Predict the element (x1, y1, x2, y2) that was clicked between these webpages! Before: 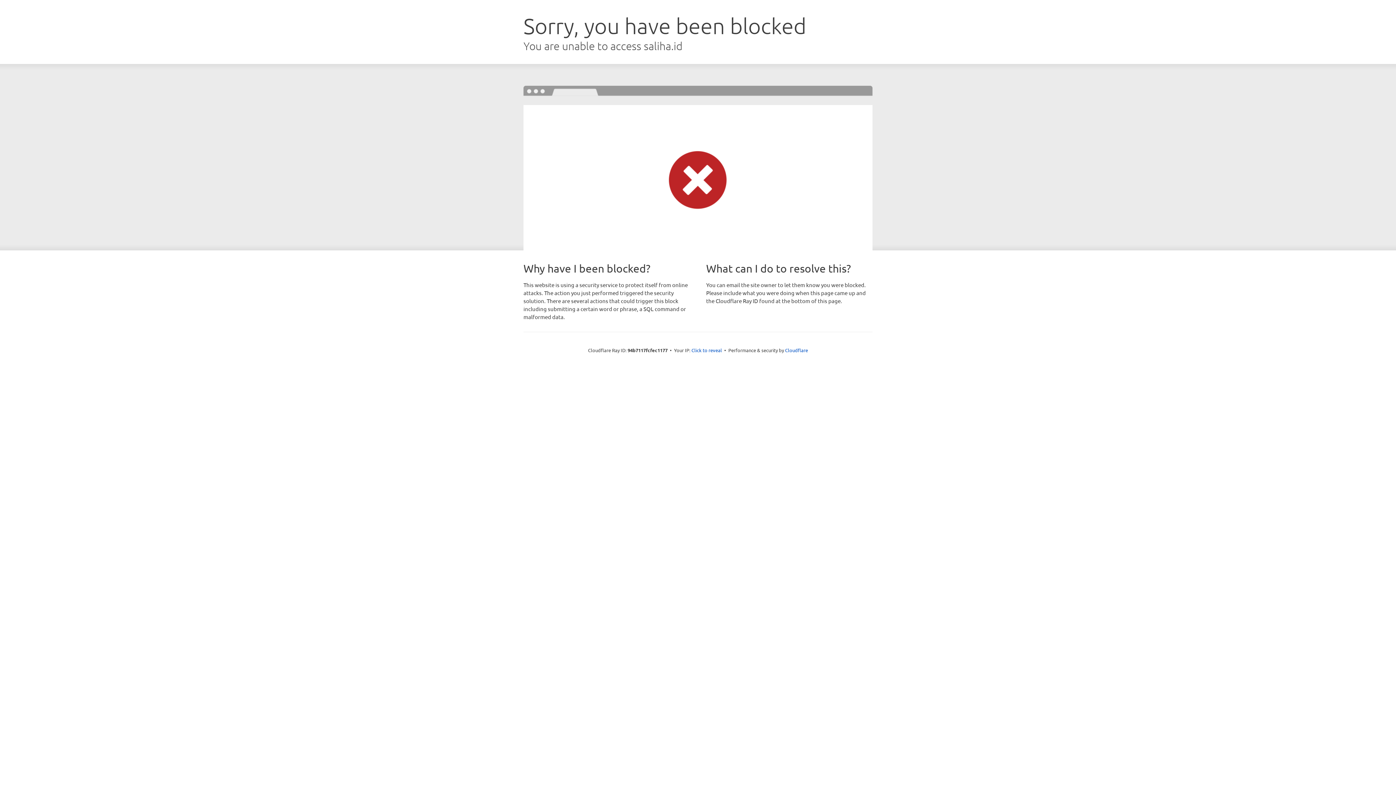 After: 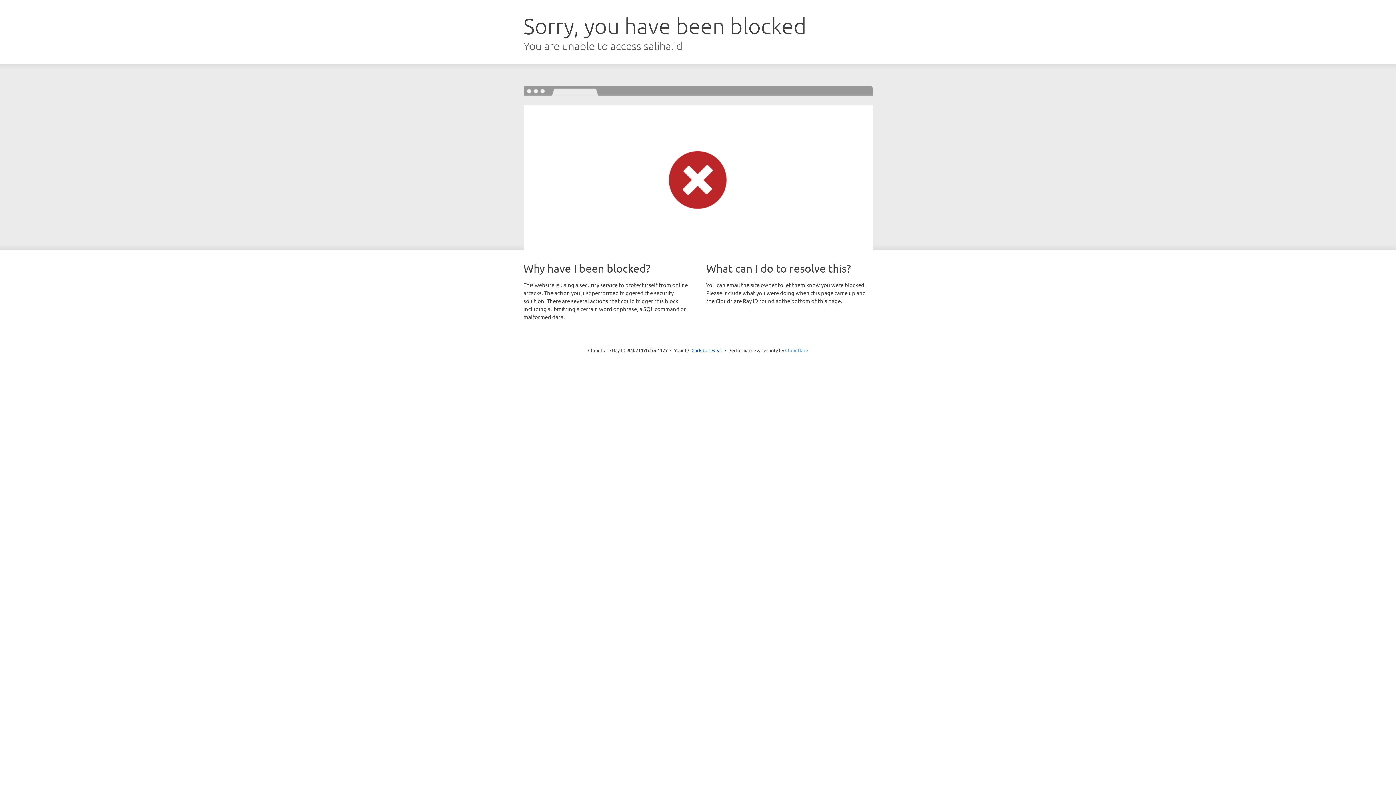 Action: bbox: (785, 347, 808, 353) label: Cloudflare